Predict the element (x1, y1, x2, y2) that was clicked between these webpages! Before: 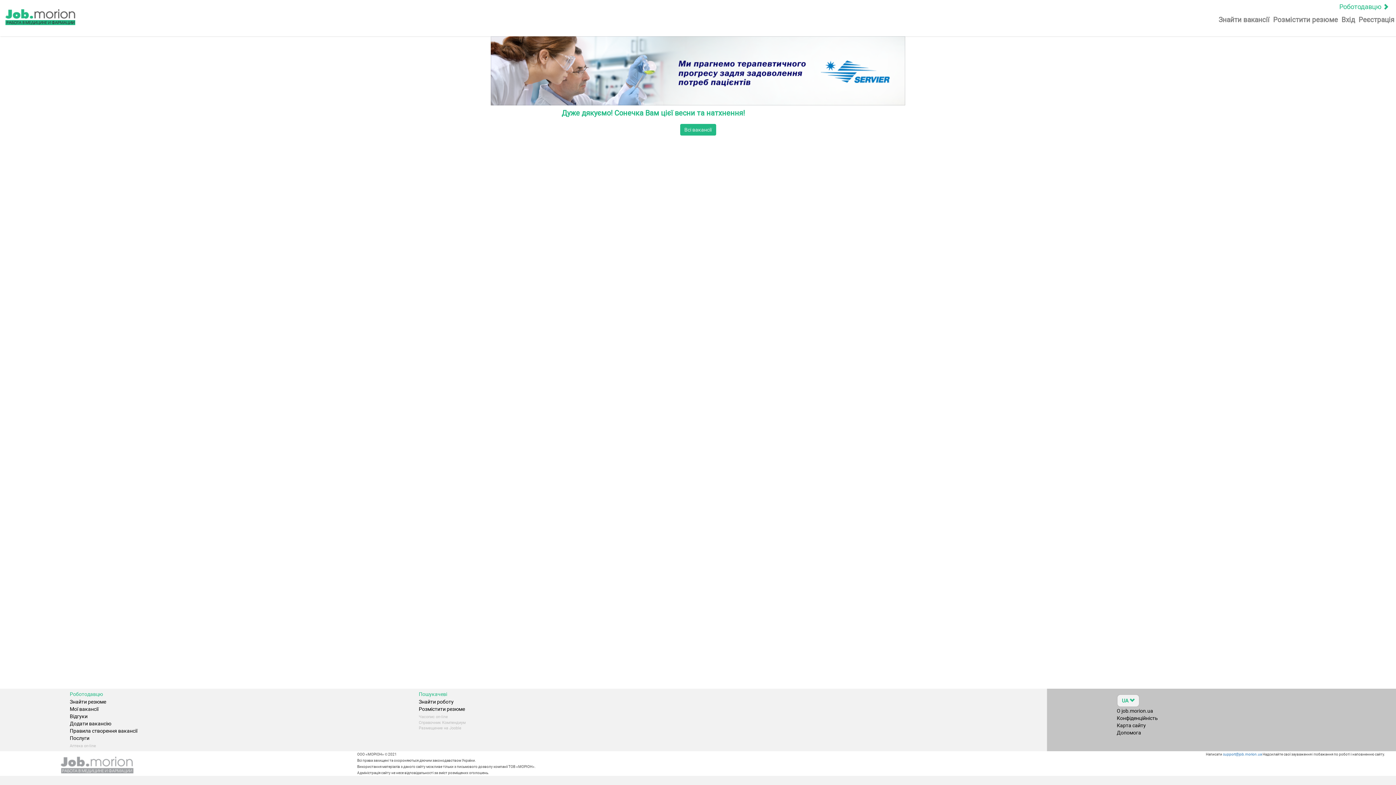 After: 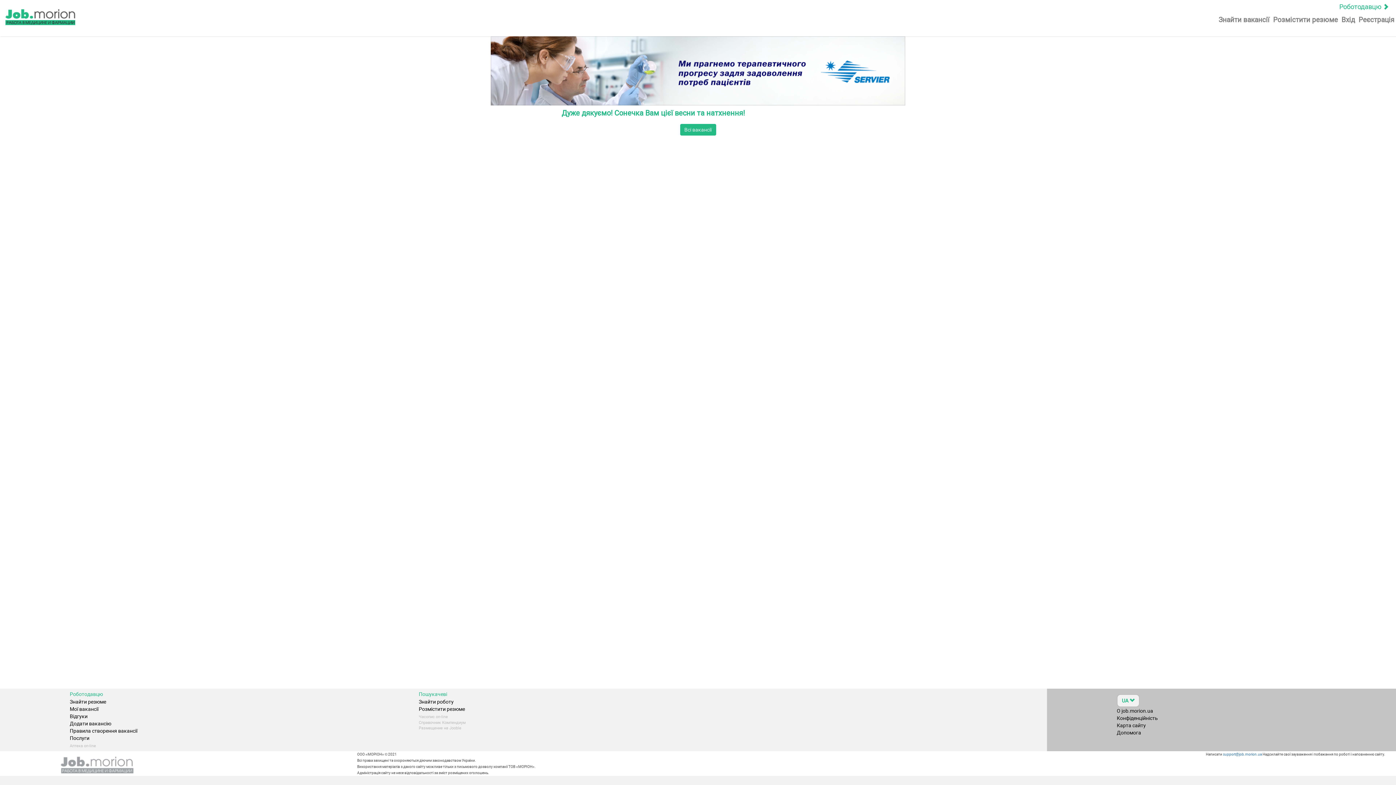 Action: bbox: (418, 714, 448, 719) label: Часопис on-line